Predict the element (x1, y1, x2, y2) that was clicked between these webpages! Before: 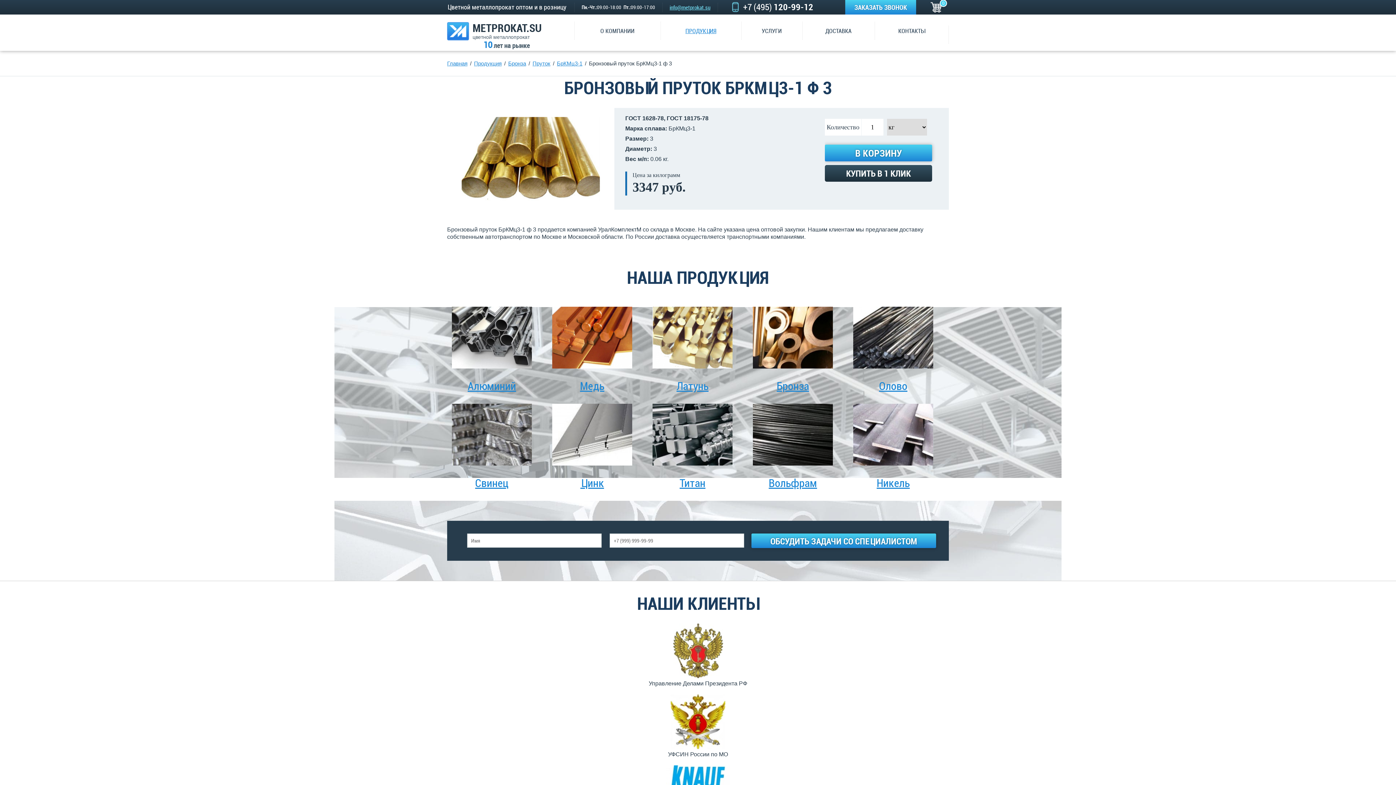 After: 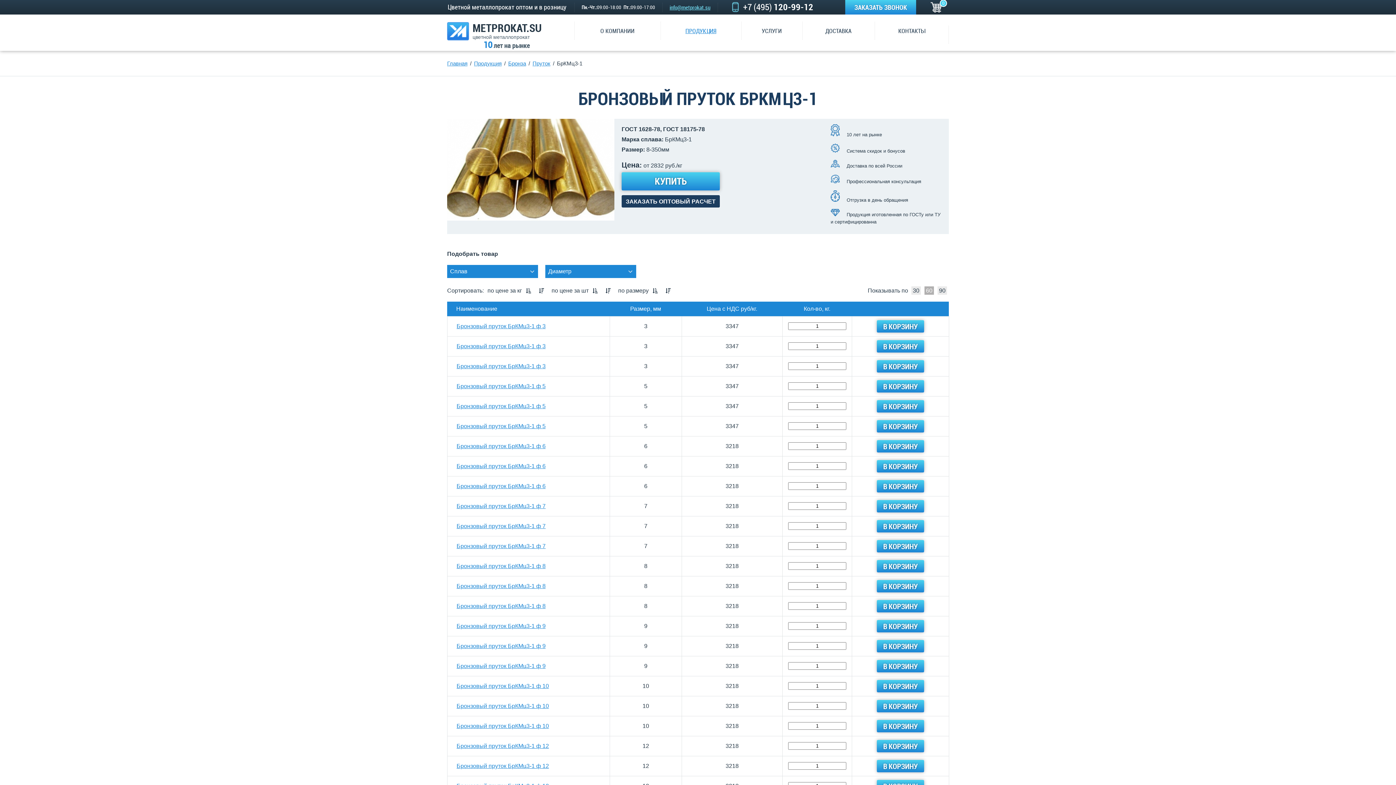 Action: bbox: (557, 60, 582, 66) label: БрКМц3-1